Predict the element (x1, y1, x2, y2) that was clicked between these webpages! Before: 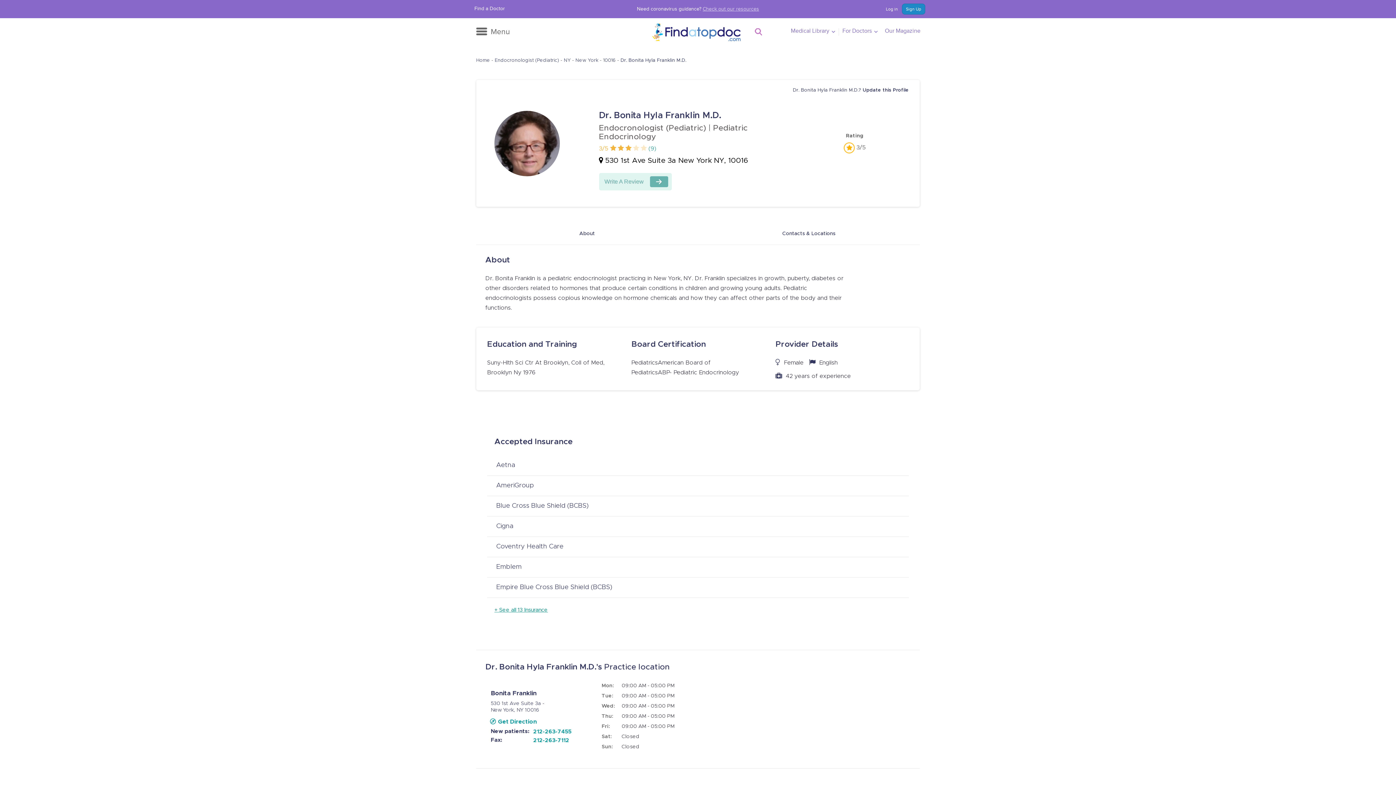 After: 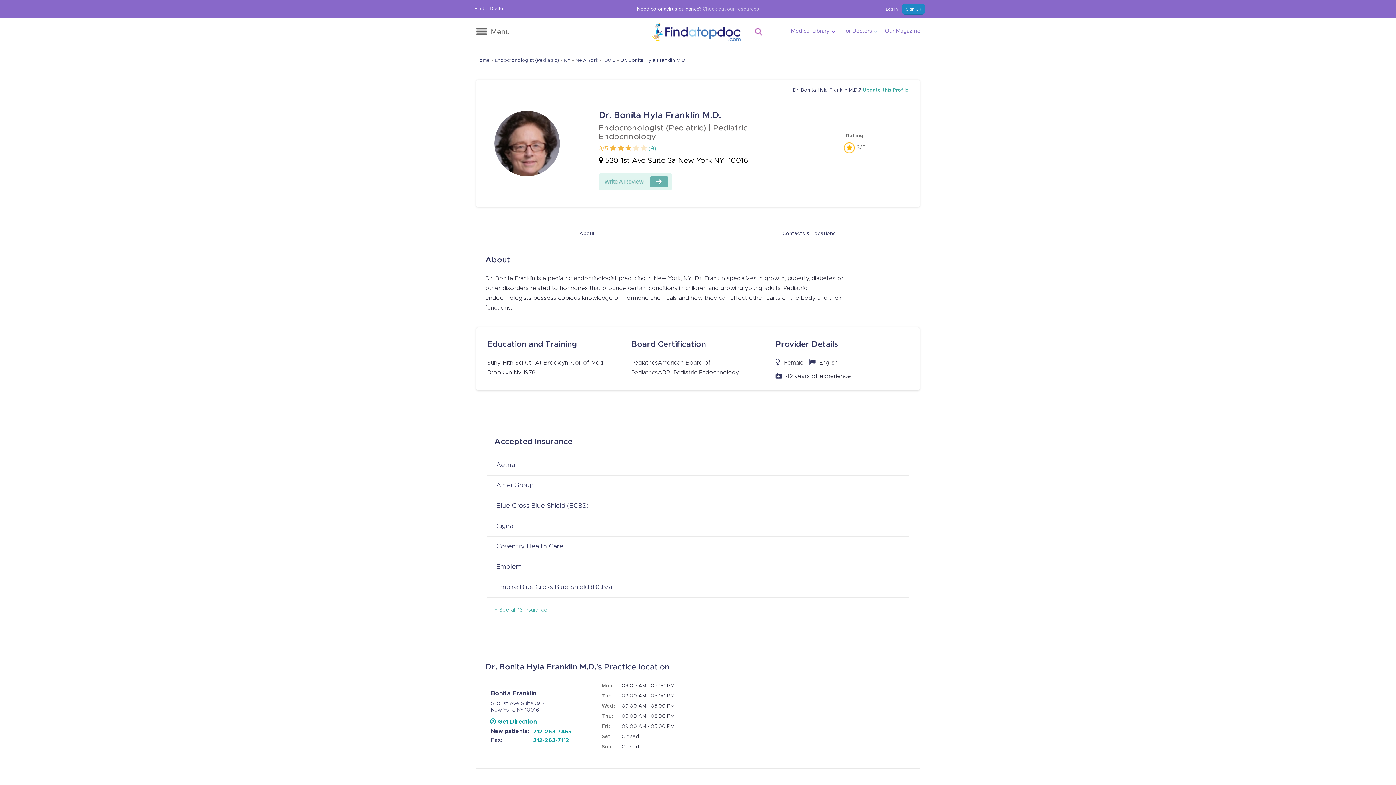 Action: bbox: (862, 88, 909, 92) label: Update this Profile